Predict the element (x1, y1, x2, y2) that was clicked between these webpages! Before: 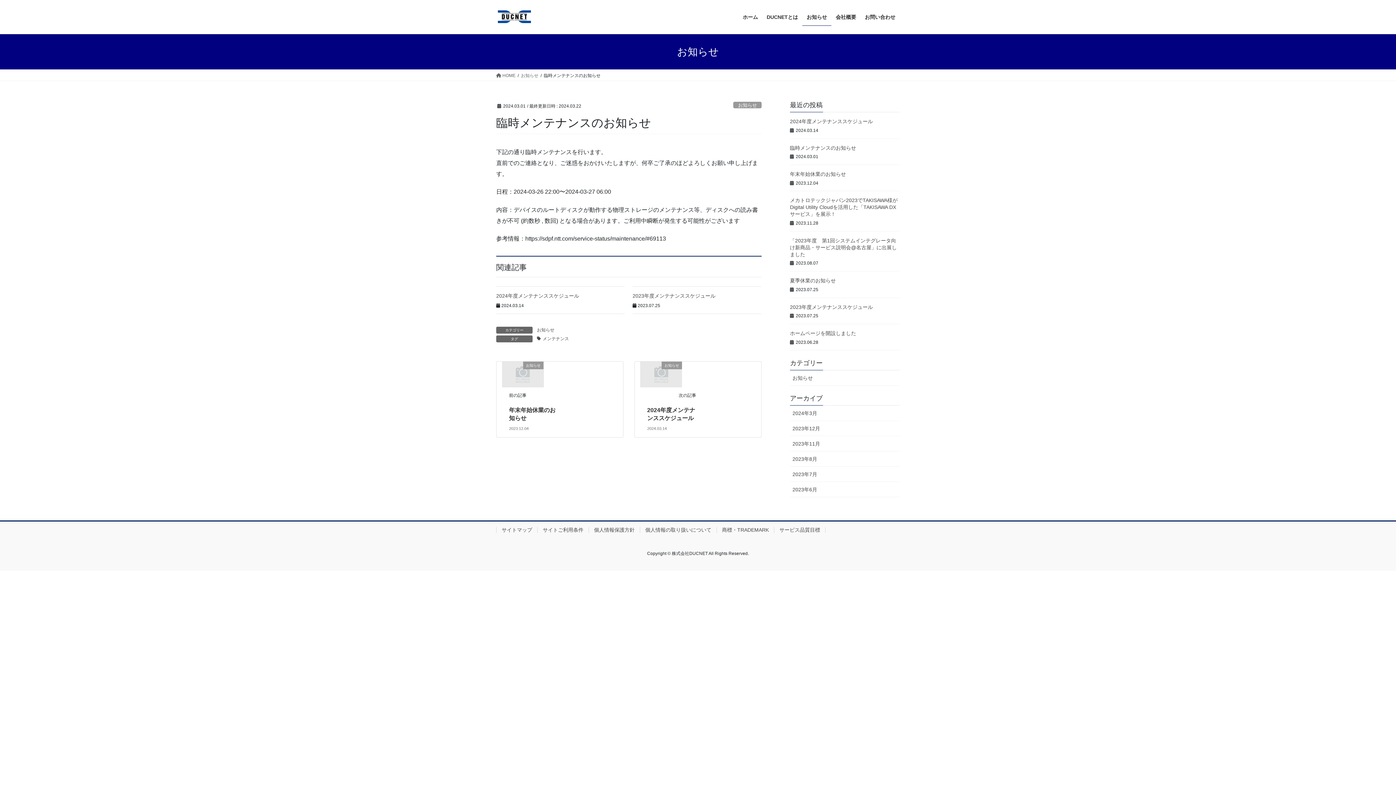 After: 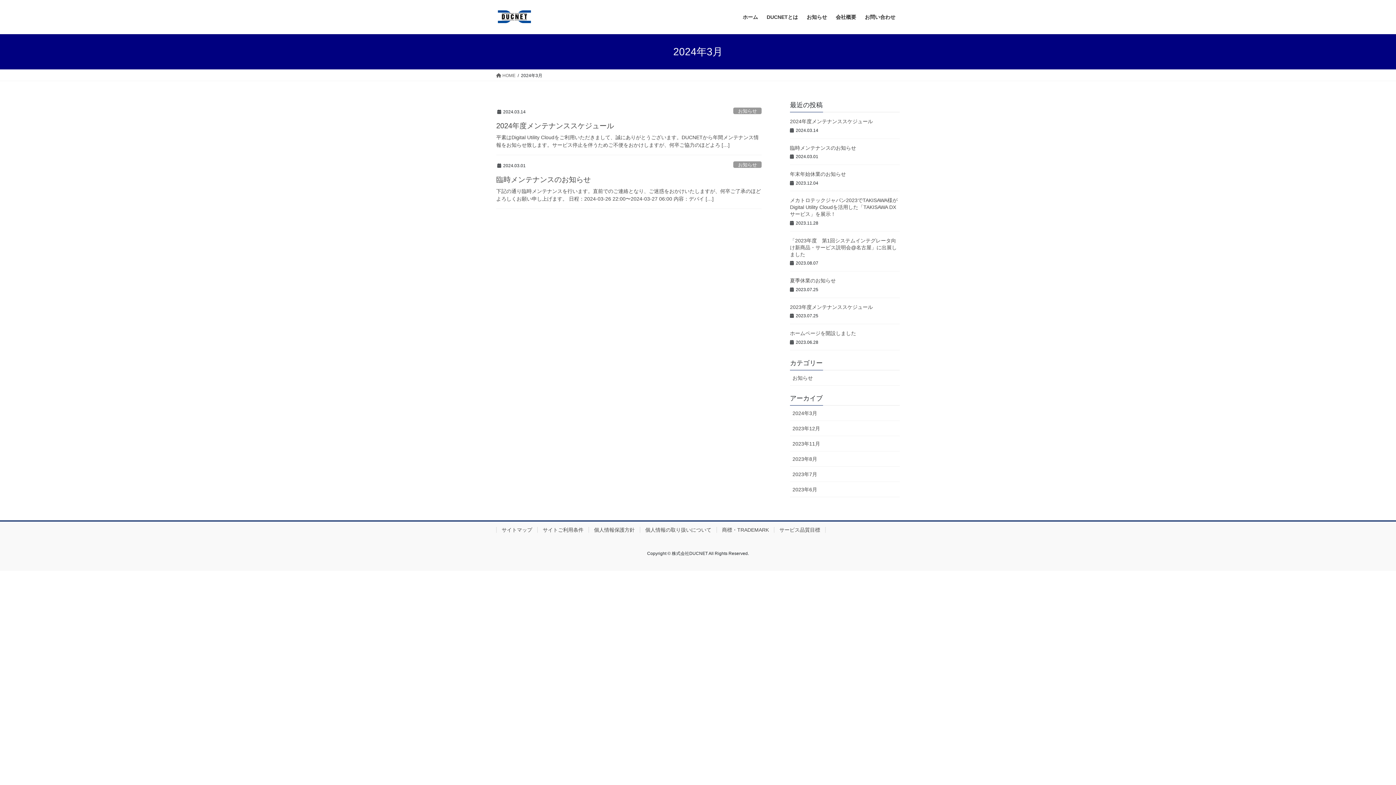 Action: bbox: (790, 405, 900, 421) label: 2024年3月